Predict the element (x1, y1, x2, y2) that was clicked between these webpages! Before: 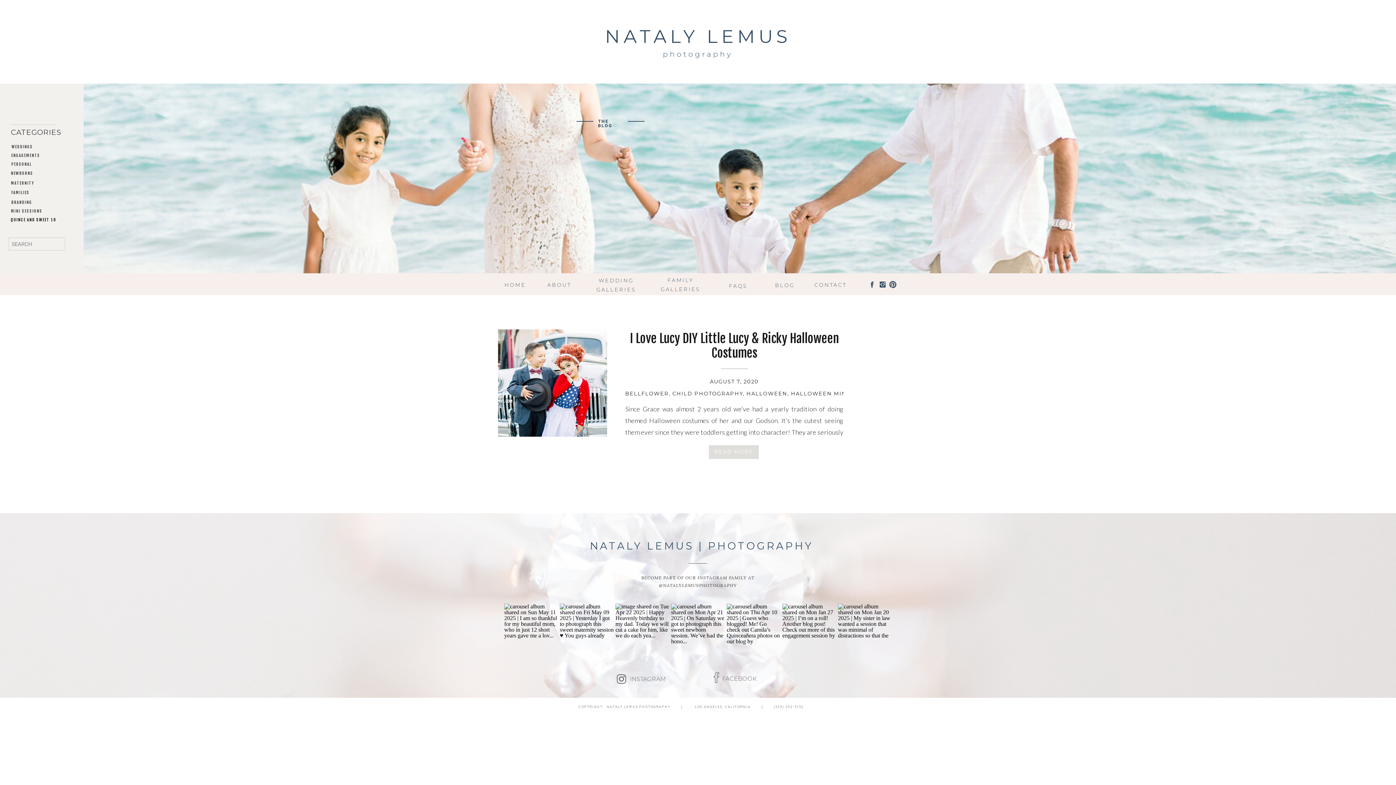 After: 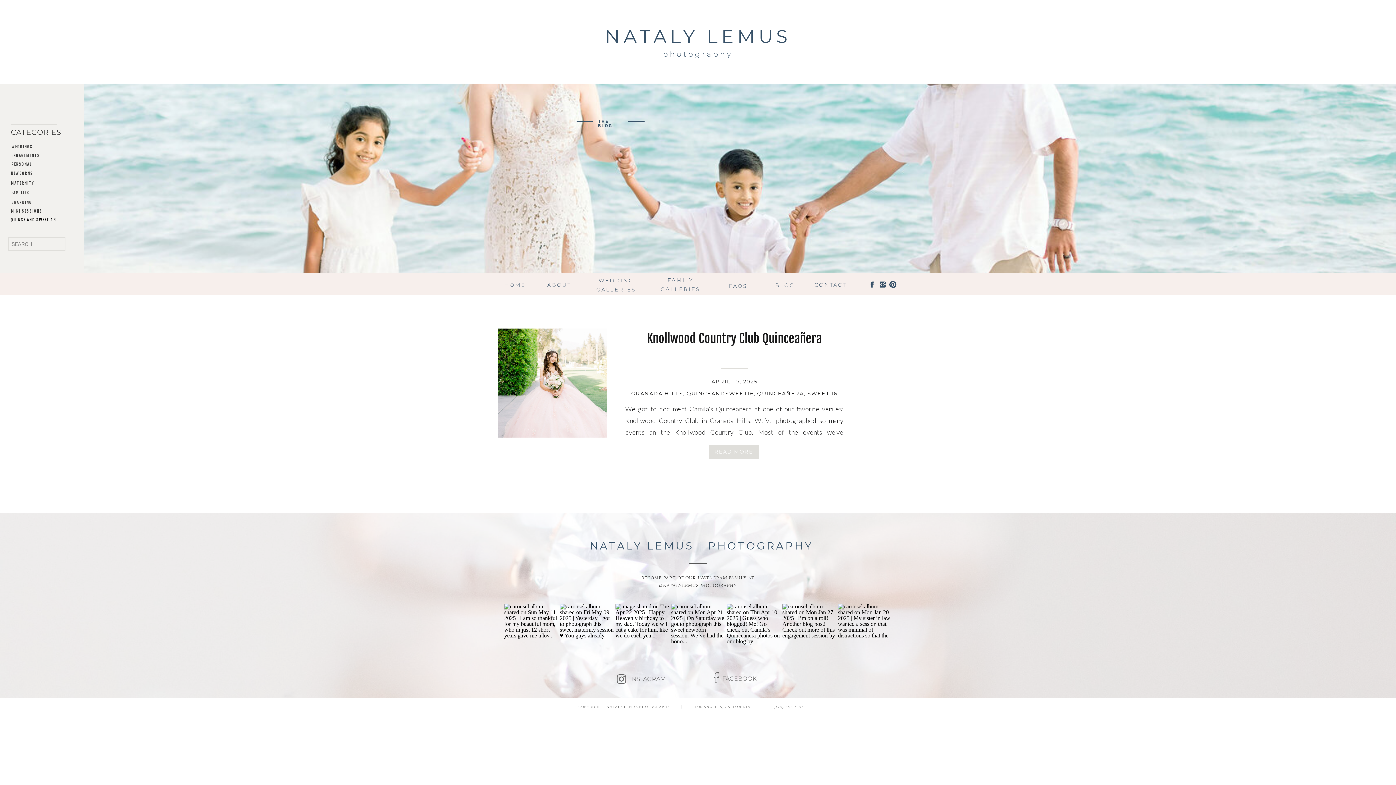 Action: bbox: (9, 217, 547, 223) label:  QUINCE AND SWEET 16